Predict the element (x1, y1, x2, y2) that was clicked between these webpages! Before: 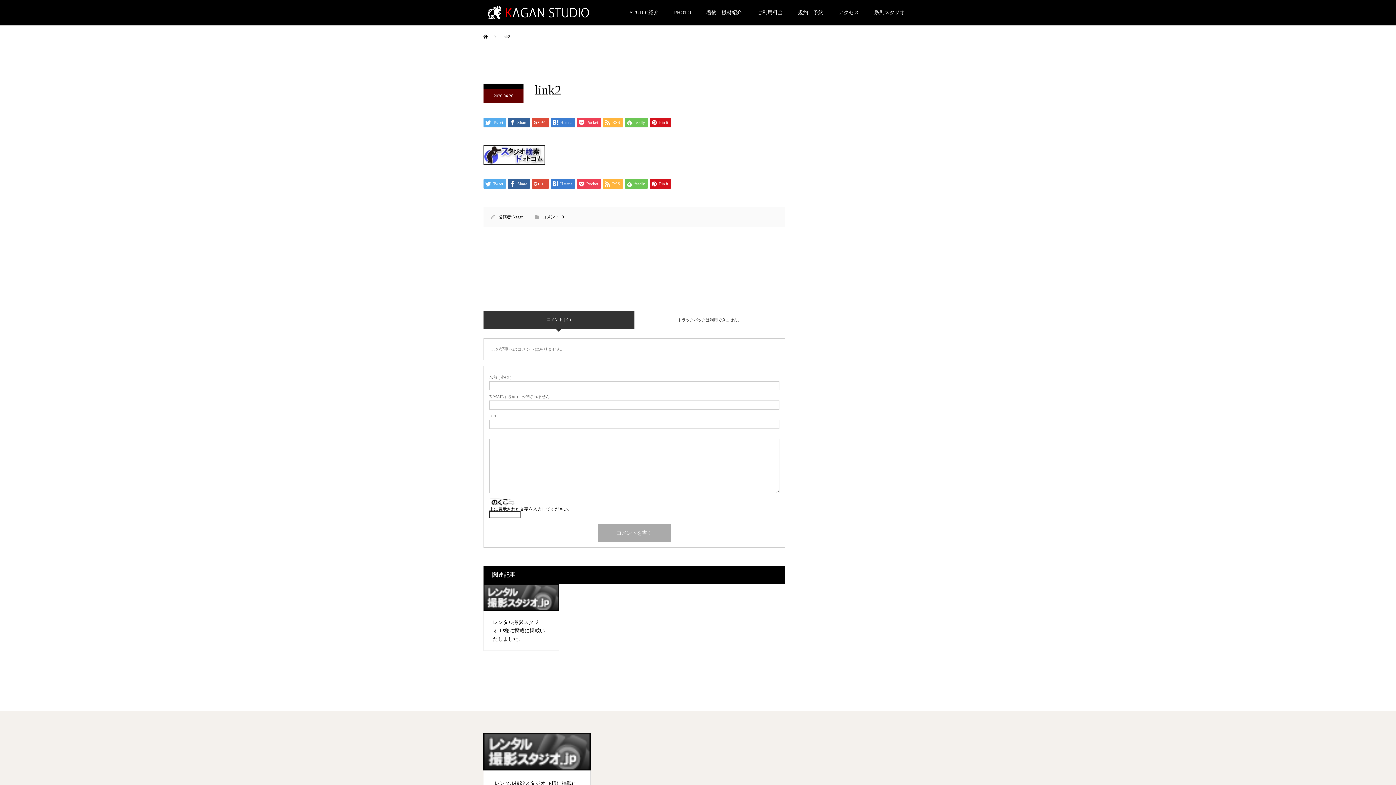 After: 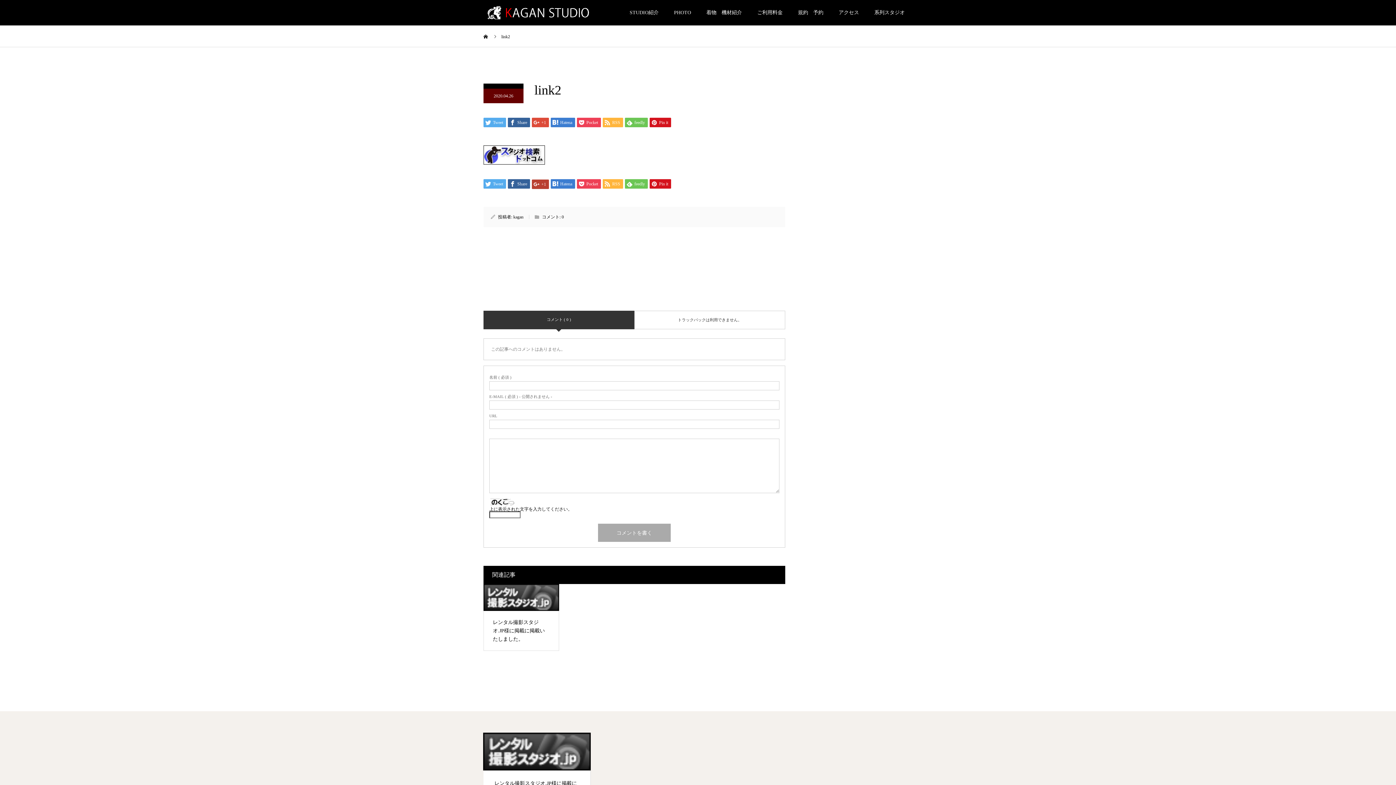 Action: bbox: (532, 179, 549, 188) label:  +1